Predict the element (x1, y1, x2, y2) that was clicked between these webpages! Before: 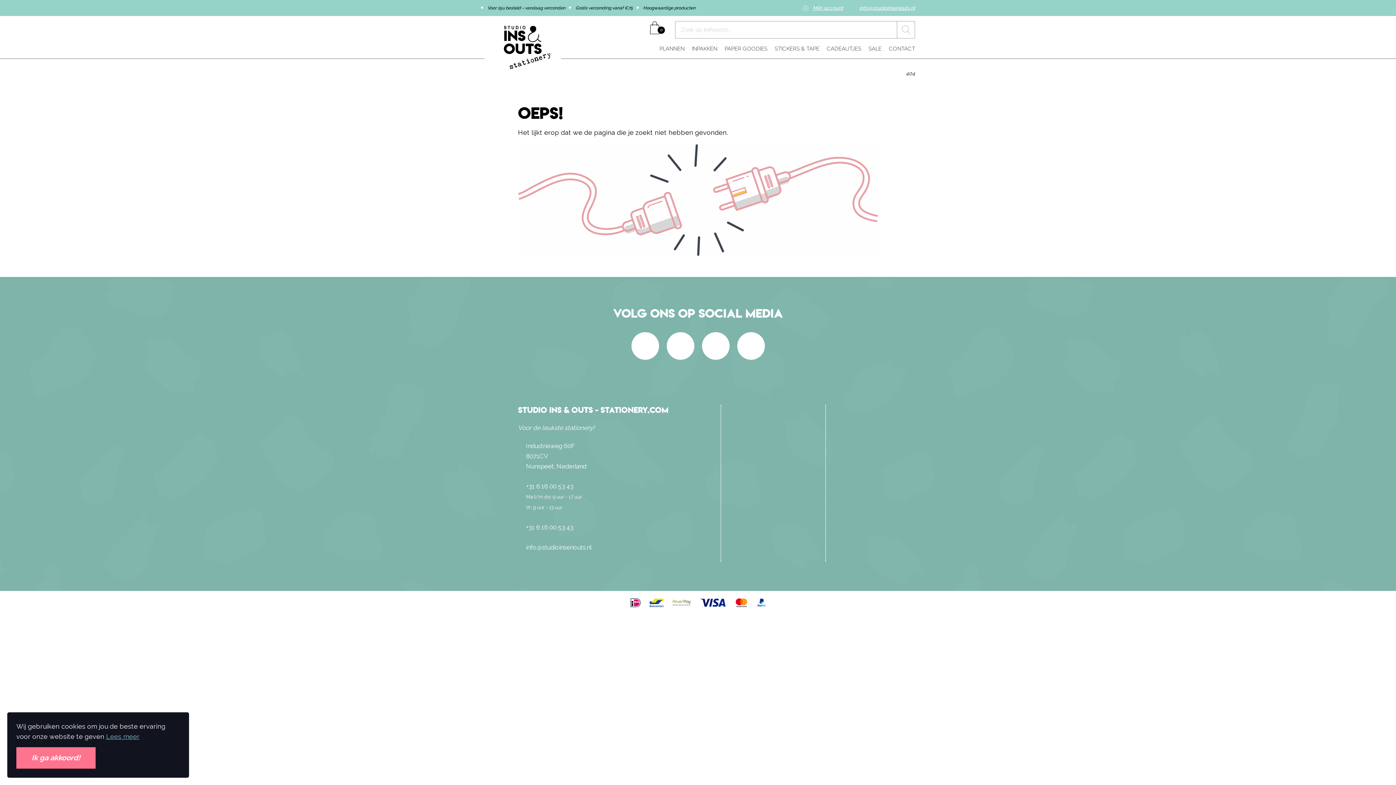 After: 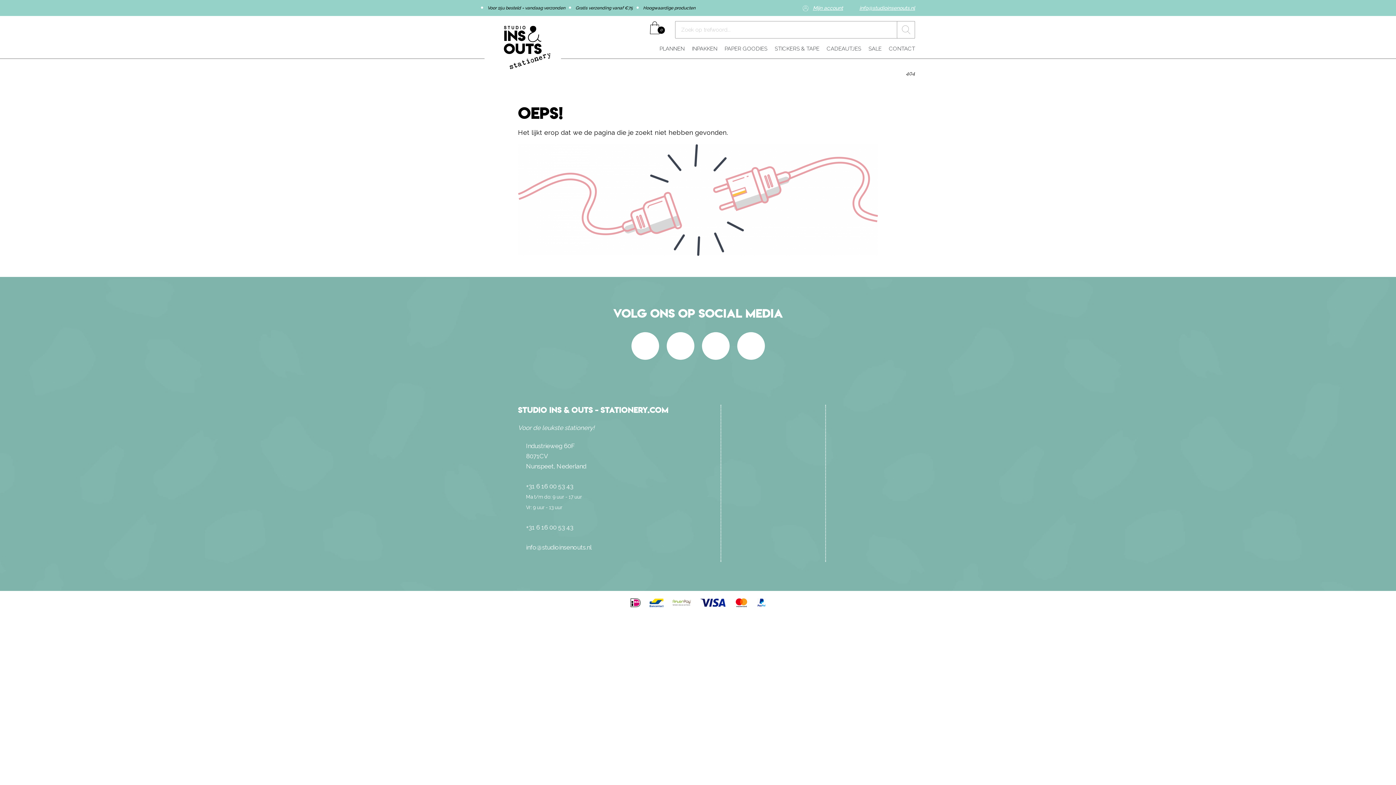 Action: bbox: (481, 21, 564, 58)